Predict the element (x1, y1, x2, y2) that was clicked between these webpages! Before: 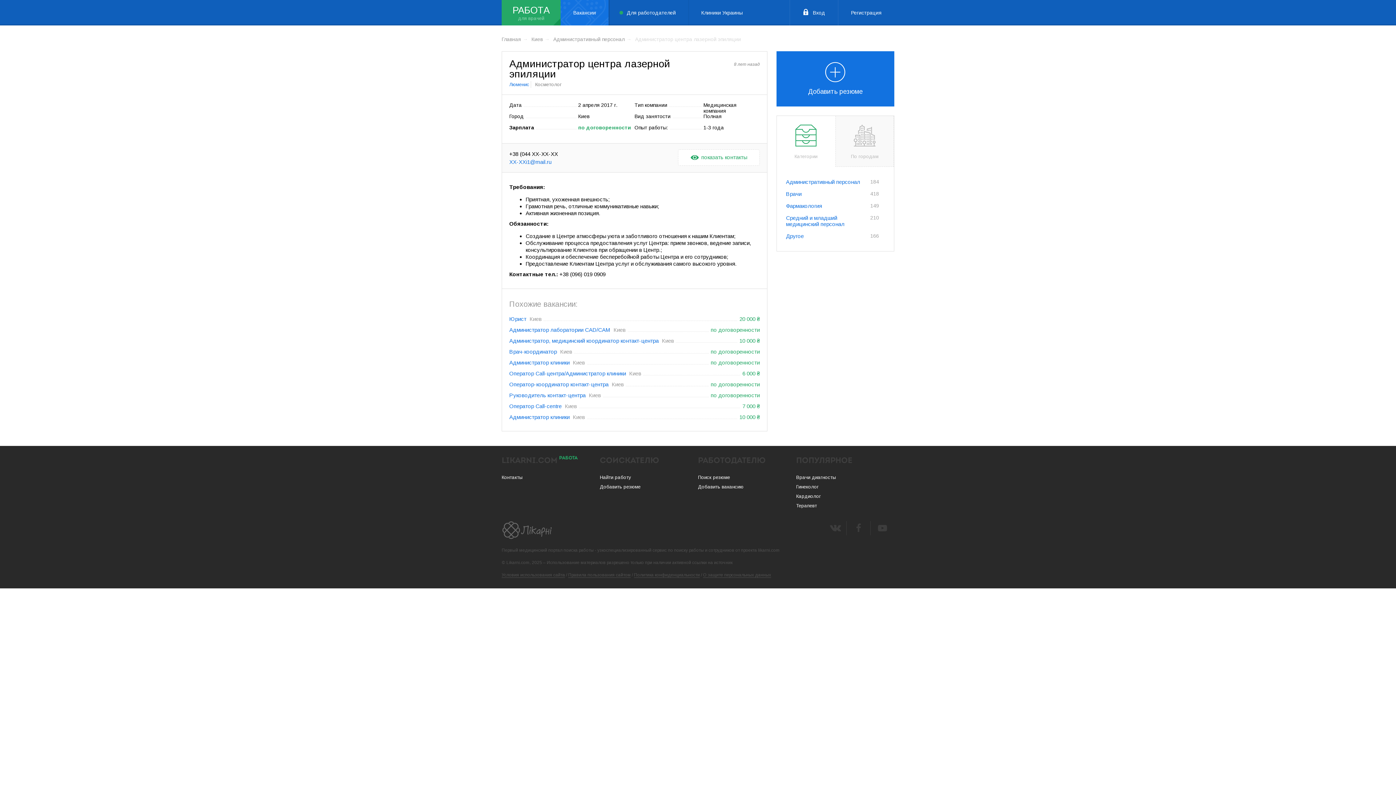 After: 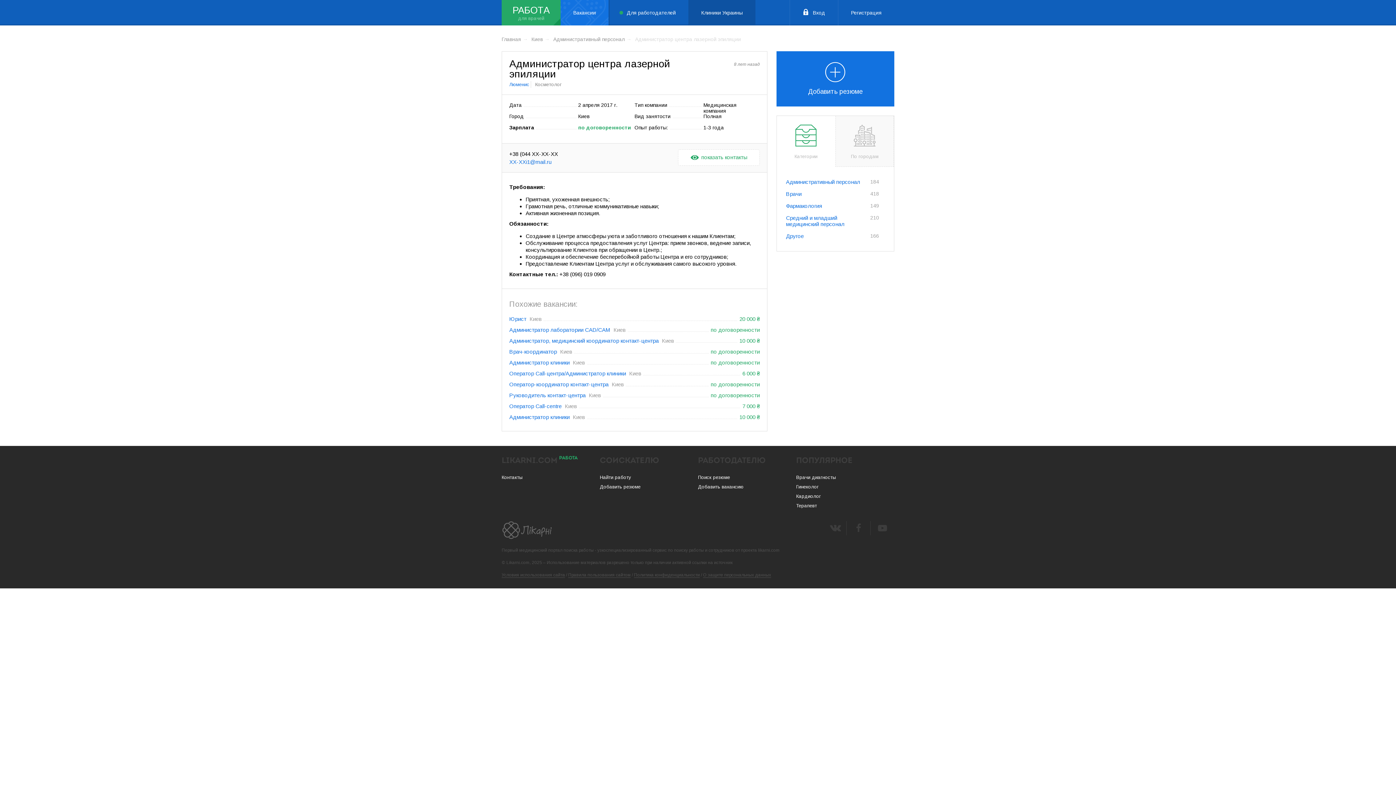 Action: bbox: (688, 0, 755, 25) label: Клиники Украины